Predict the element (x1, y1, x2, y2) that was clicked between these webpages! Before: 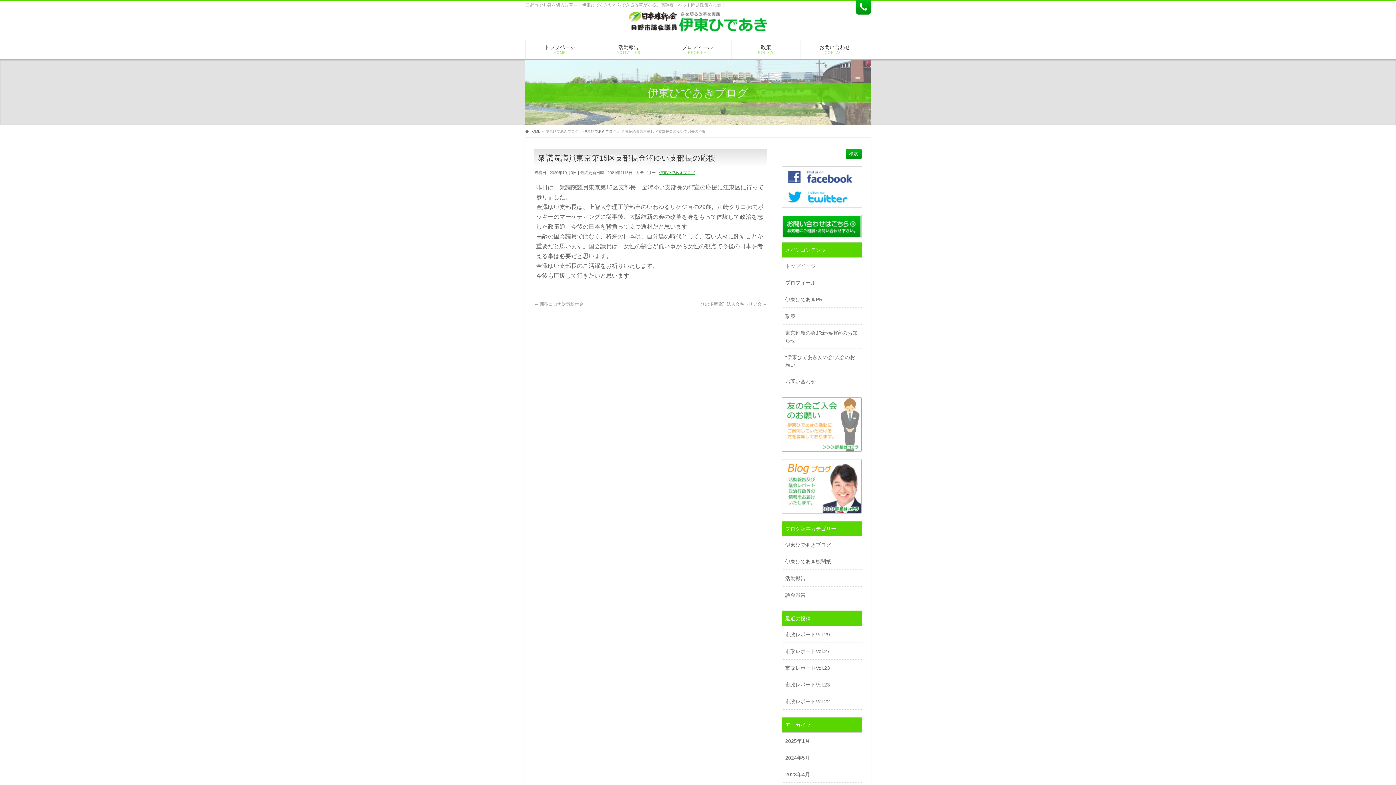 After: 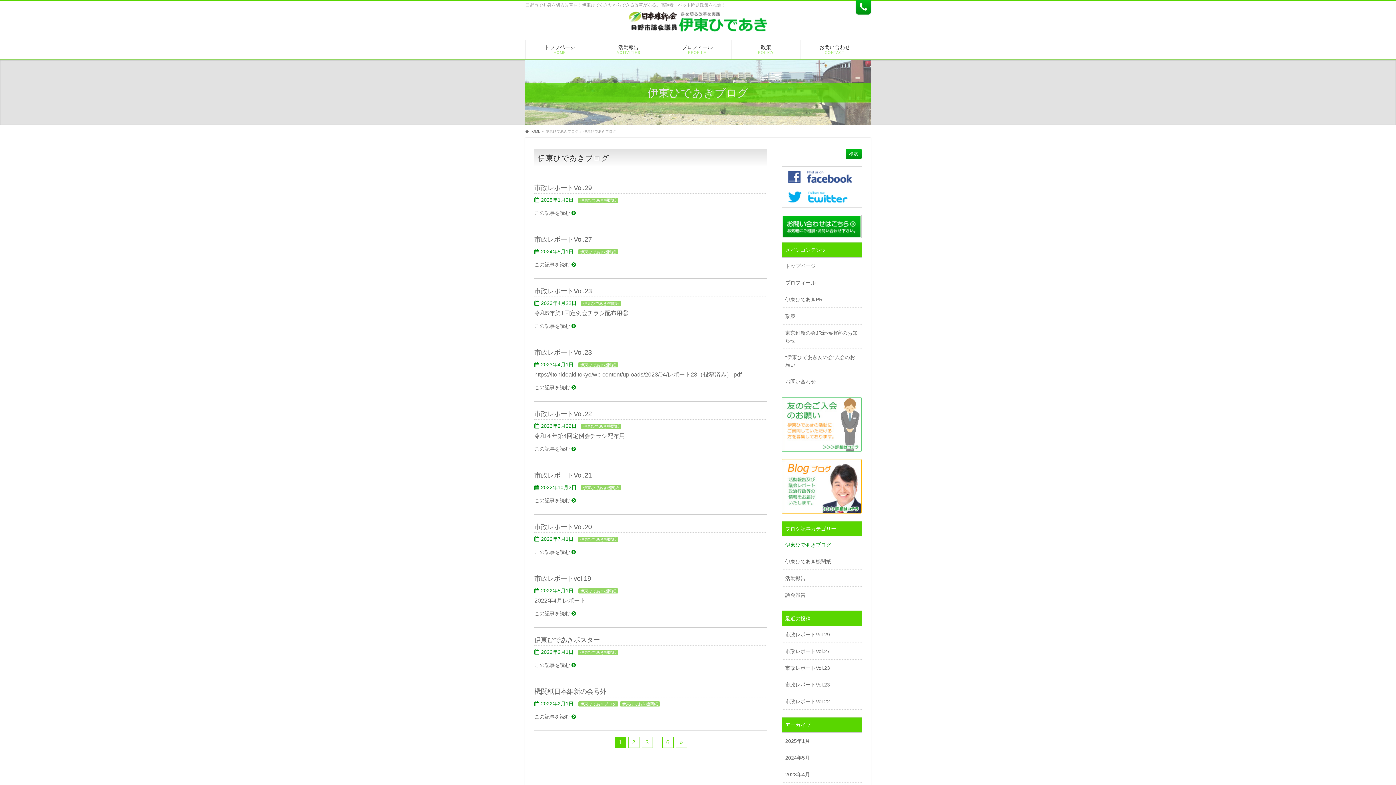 Action: label: 伊東ひであきブログ bbox: (781, 536, 861, 553)